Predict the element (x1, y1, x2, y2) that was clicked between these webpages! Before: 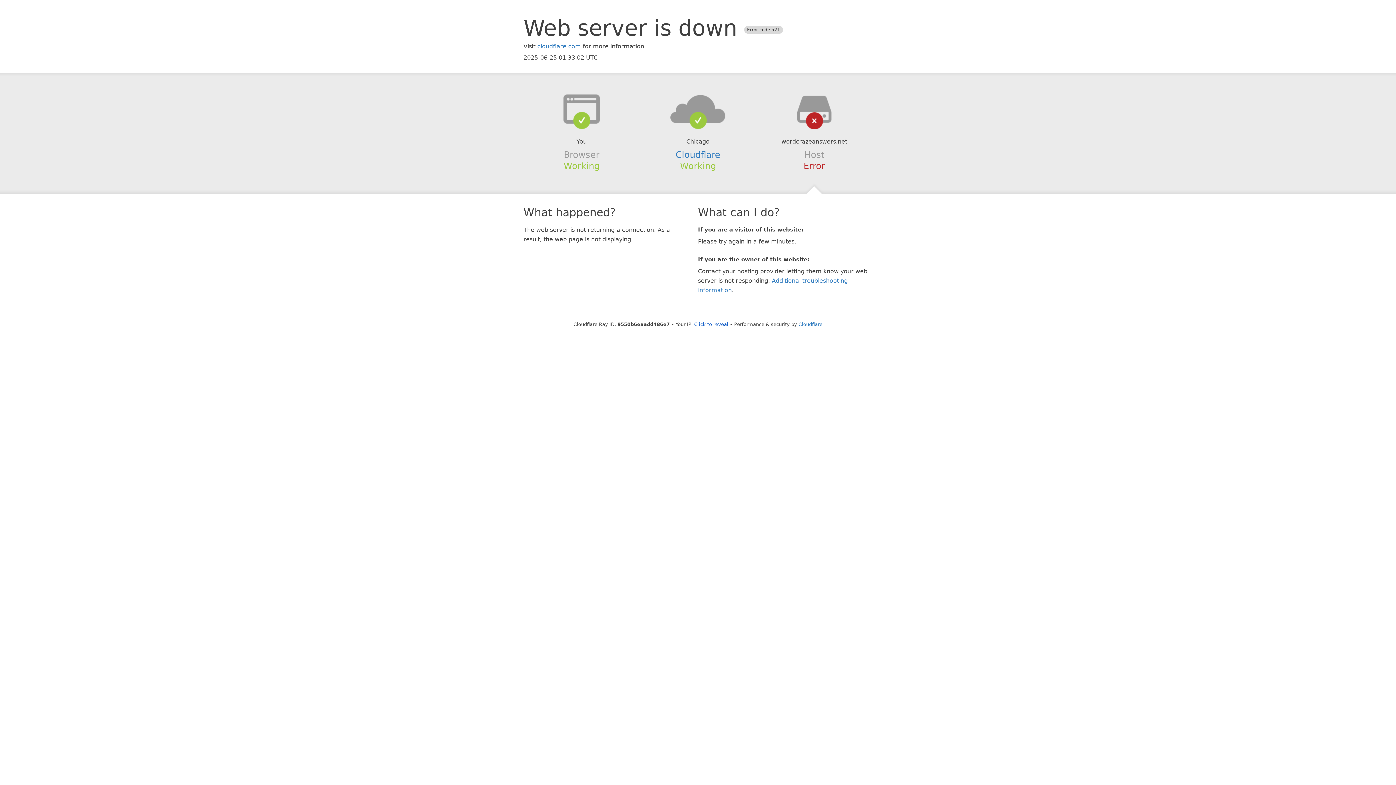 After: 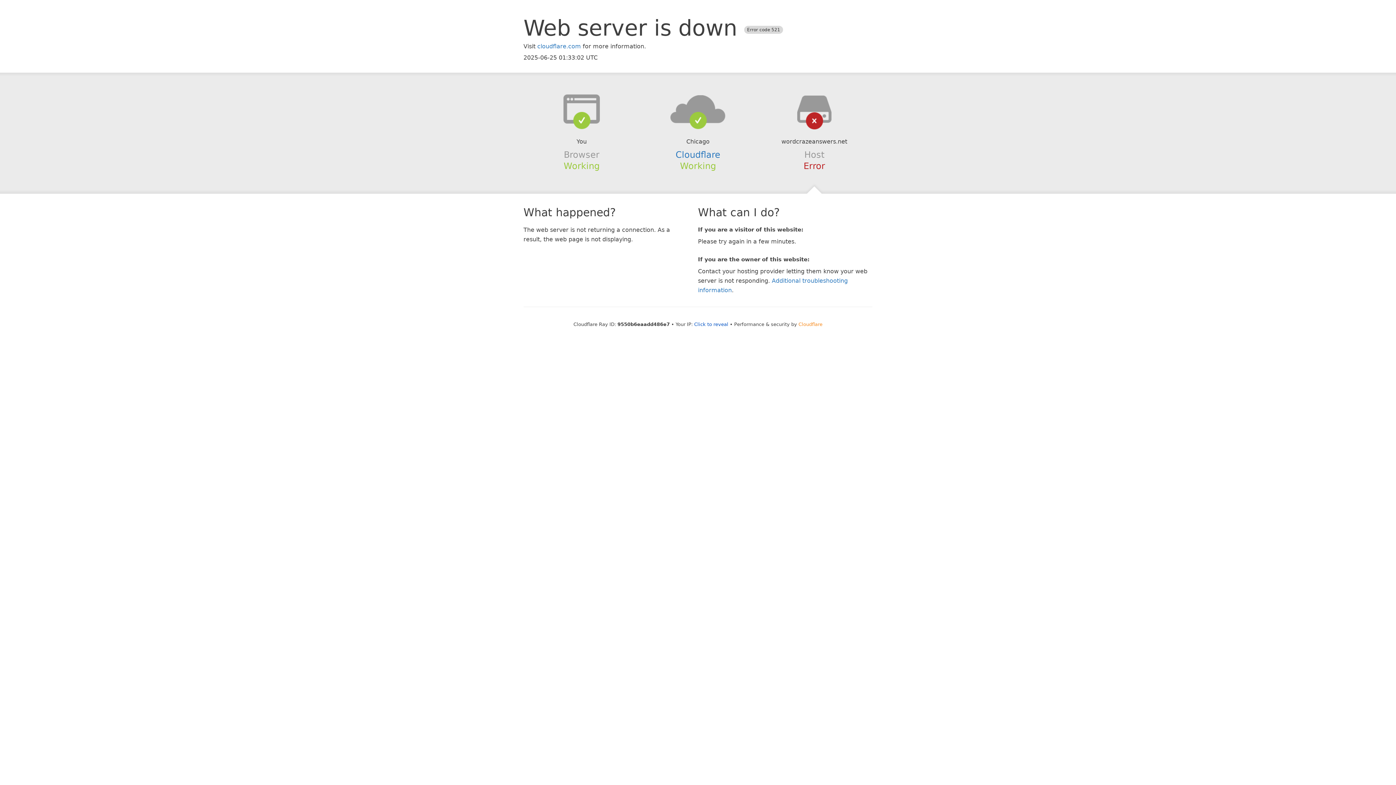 Action: bbox: (798, 321, 822, 327) label: Cloudflare